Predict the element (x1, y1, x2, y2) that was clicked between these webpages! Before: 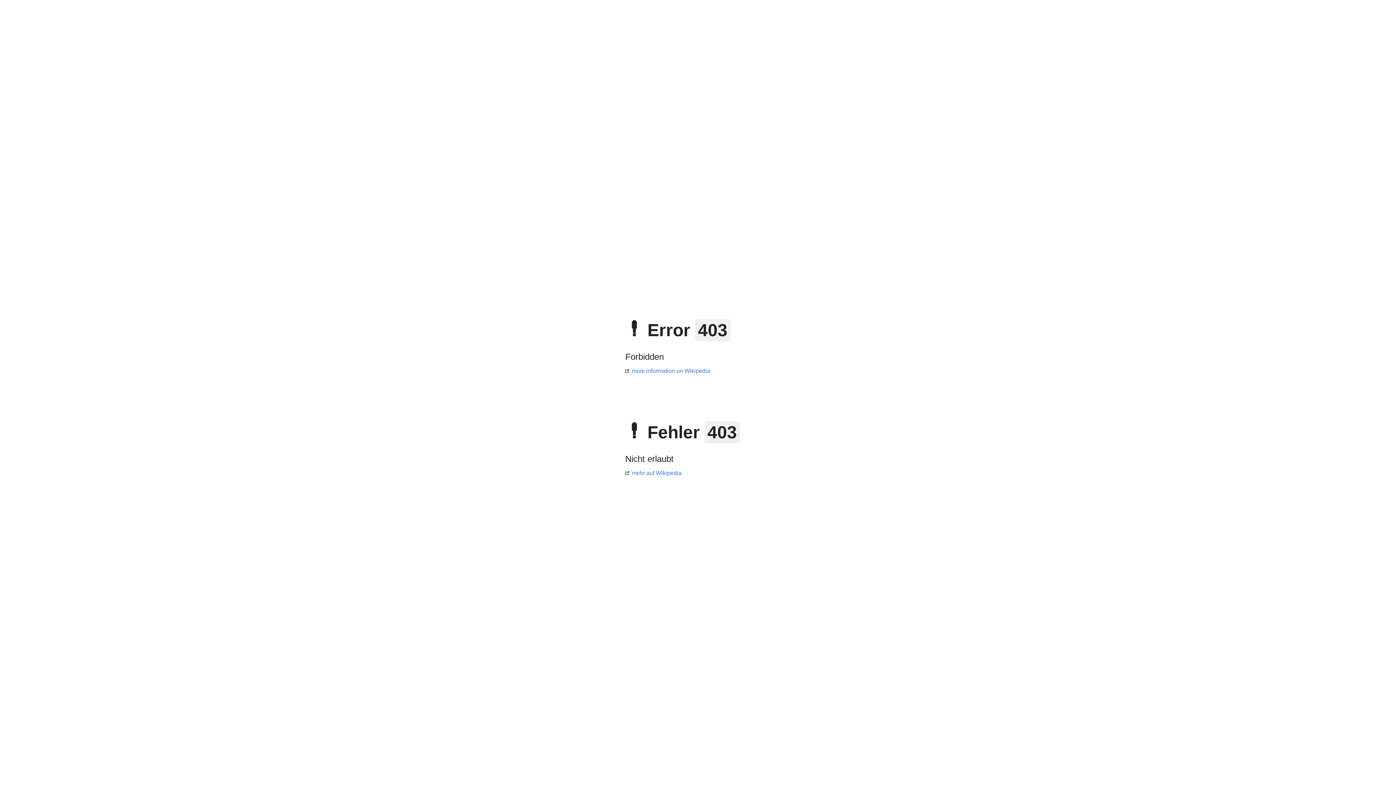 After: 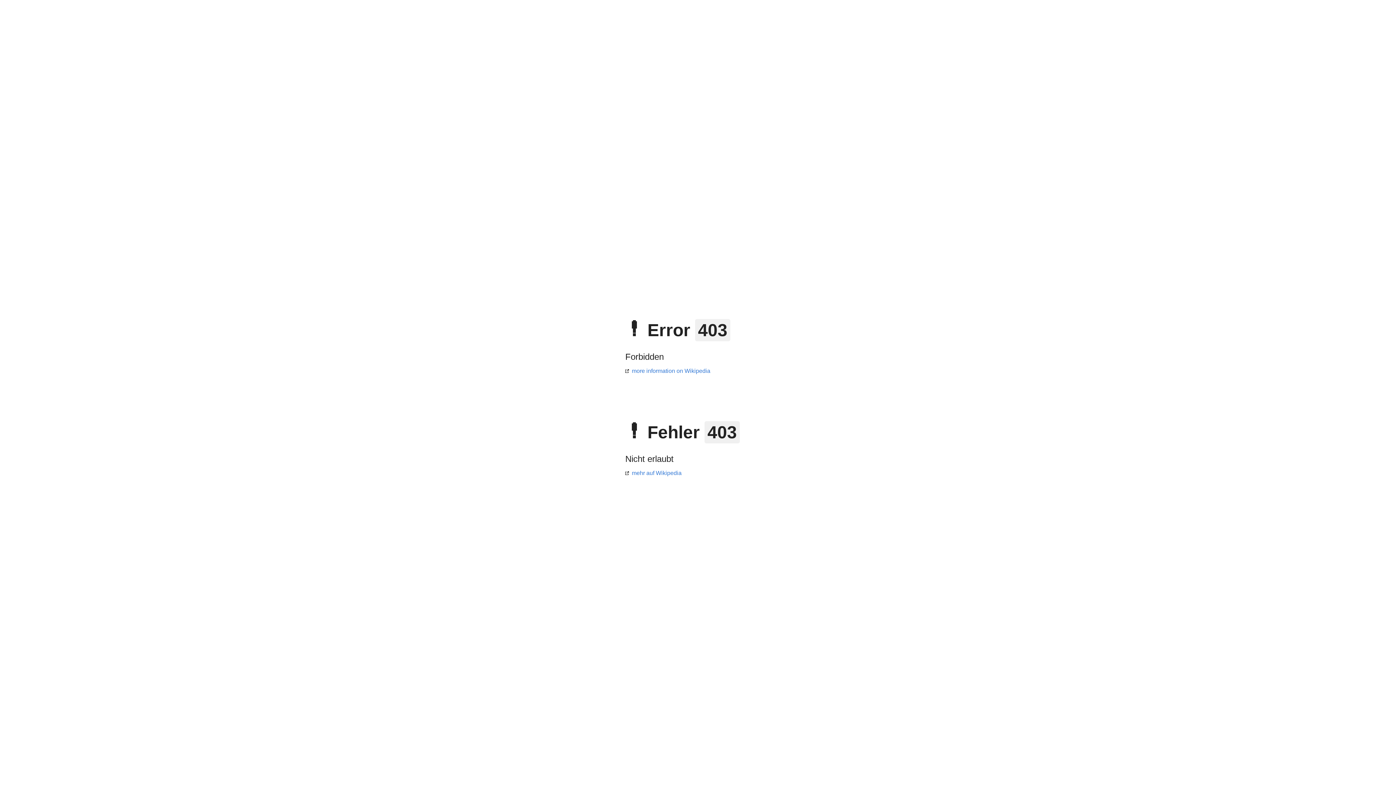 Action: label: mehr auf Wikipedia bbox: (625, 470, 681, 476)